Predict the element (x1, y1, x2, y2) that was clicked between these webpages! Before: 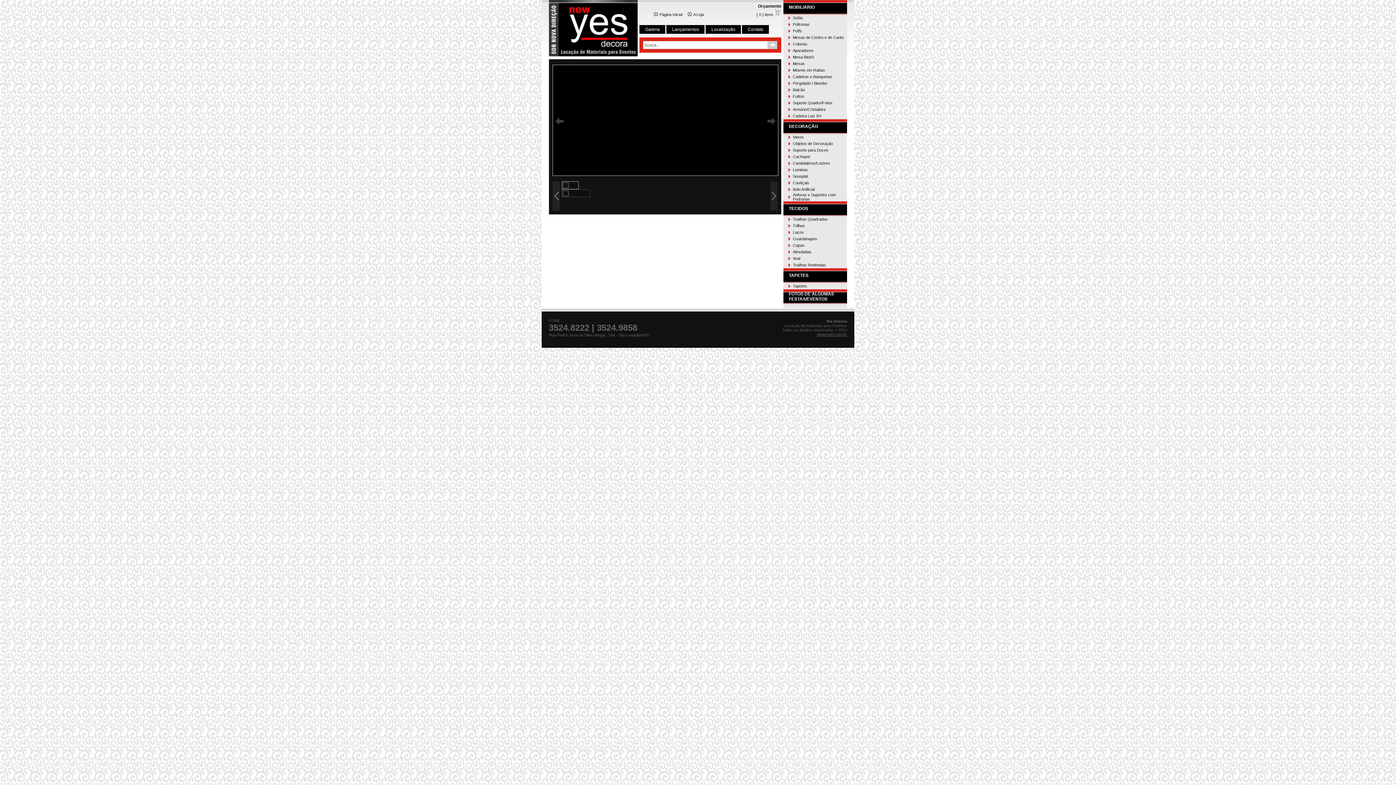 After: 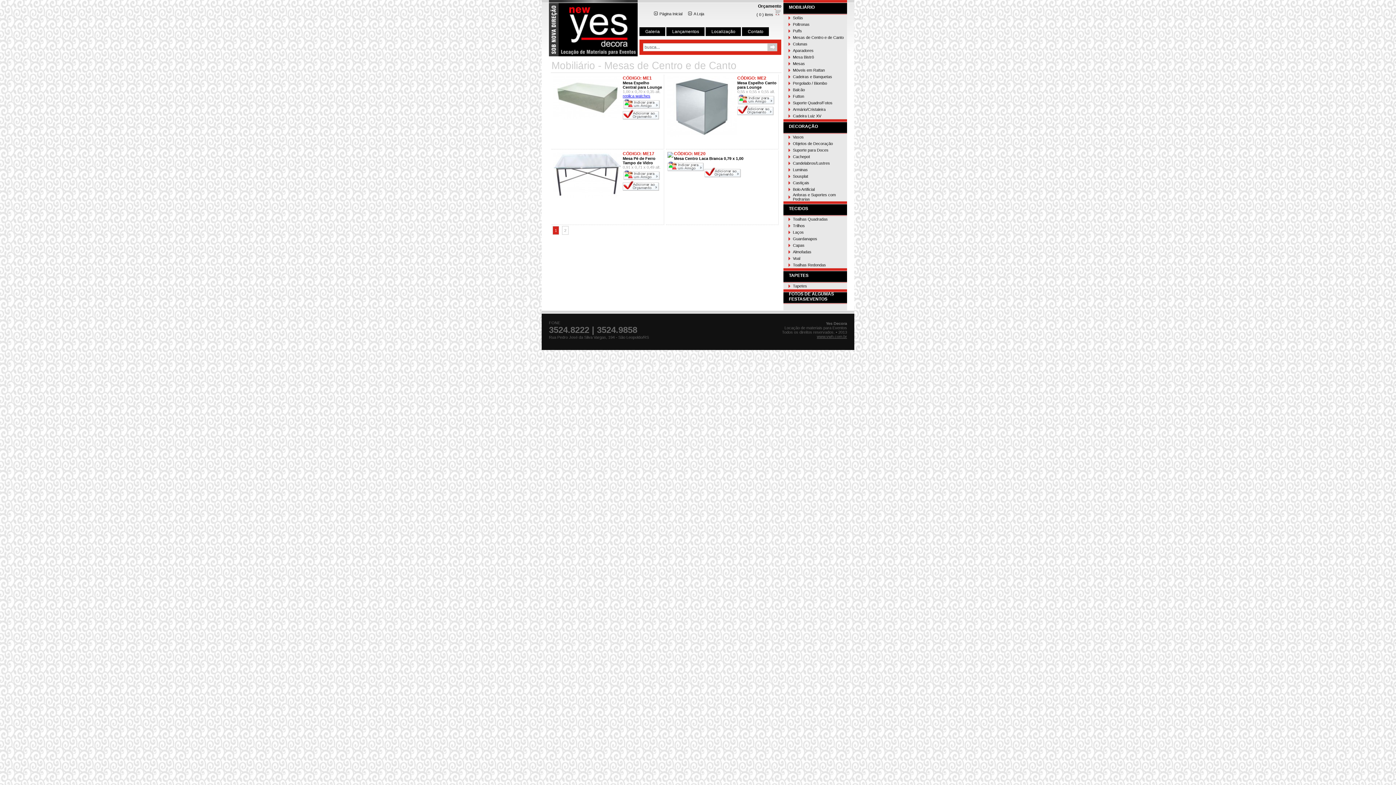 Action: label: Mesas de Centro e de Canto bbox: (793, 35, 844, 39)